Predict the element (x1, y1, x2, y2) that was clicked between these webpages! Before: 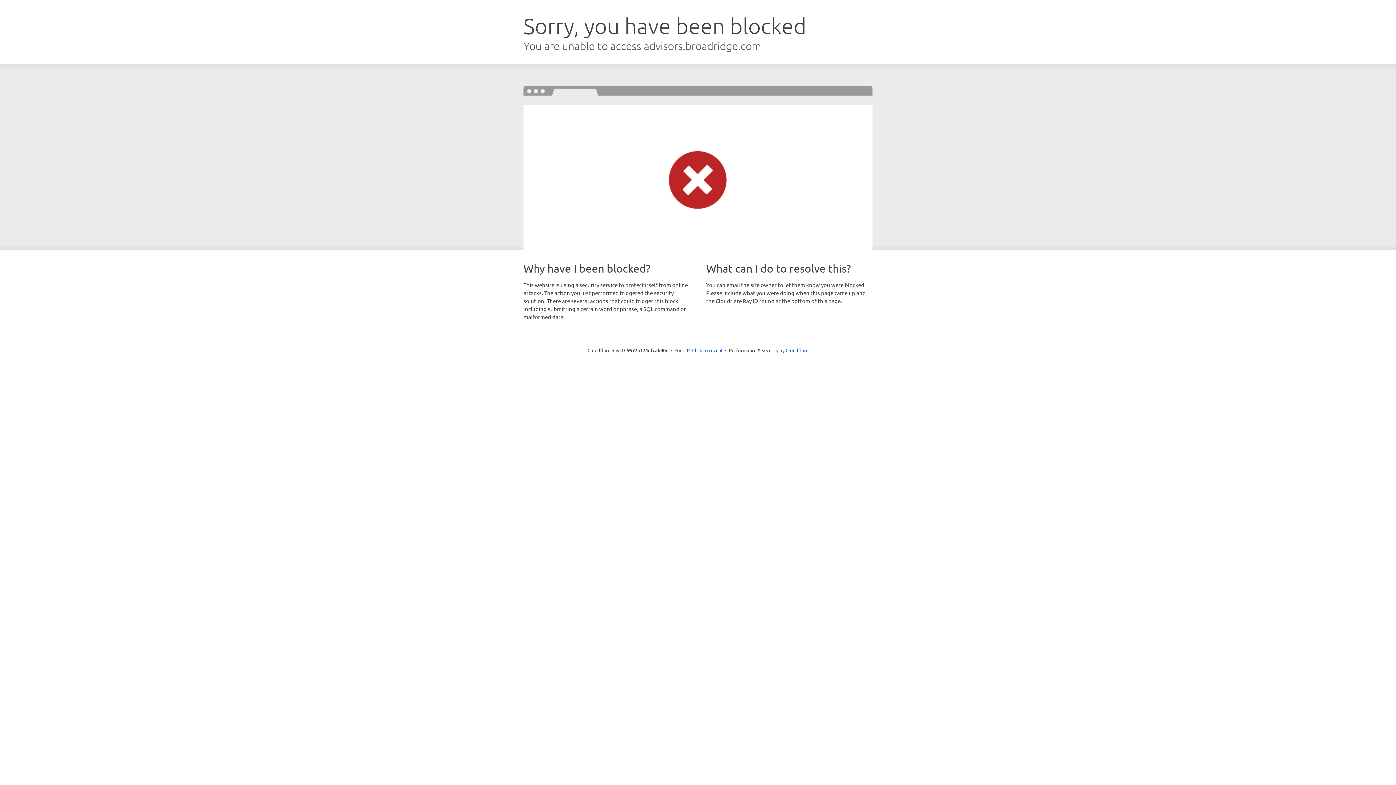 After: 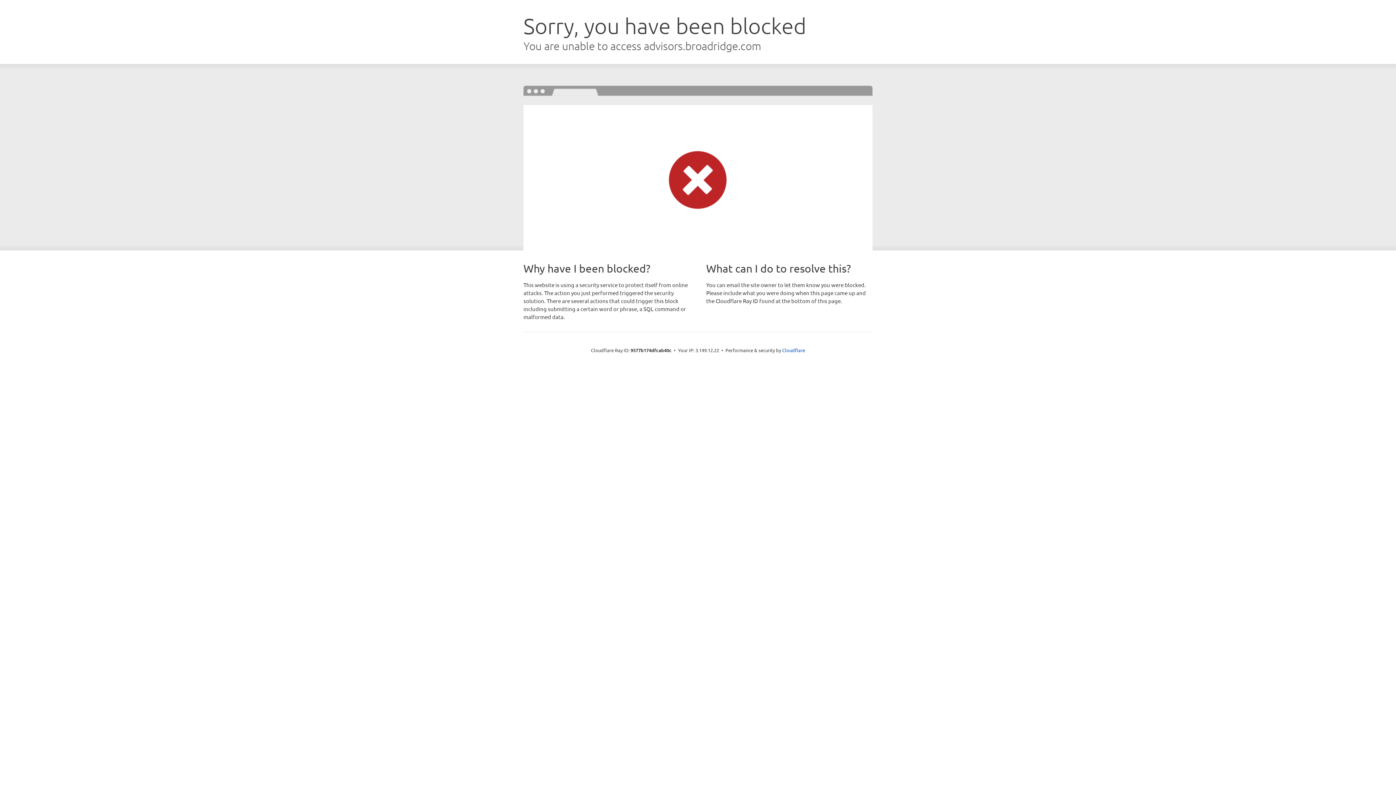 Action: label: Click to reveal bbox: (692, 346, 722, 353)